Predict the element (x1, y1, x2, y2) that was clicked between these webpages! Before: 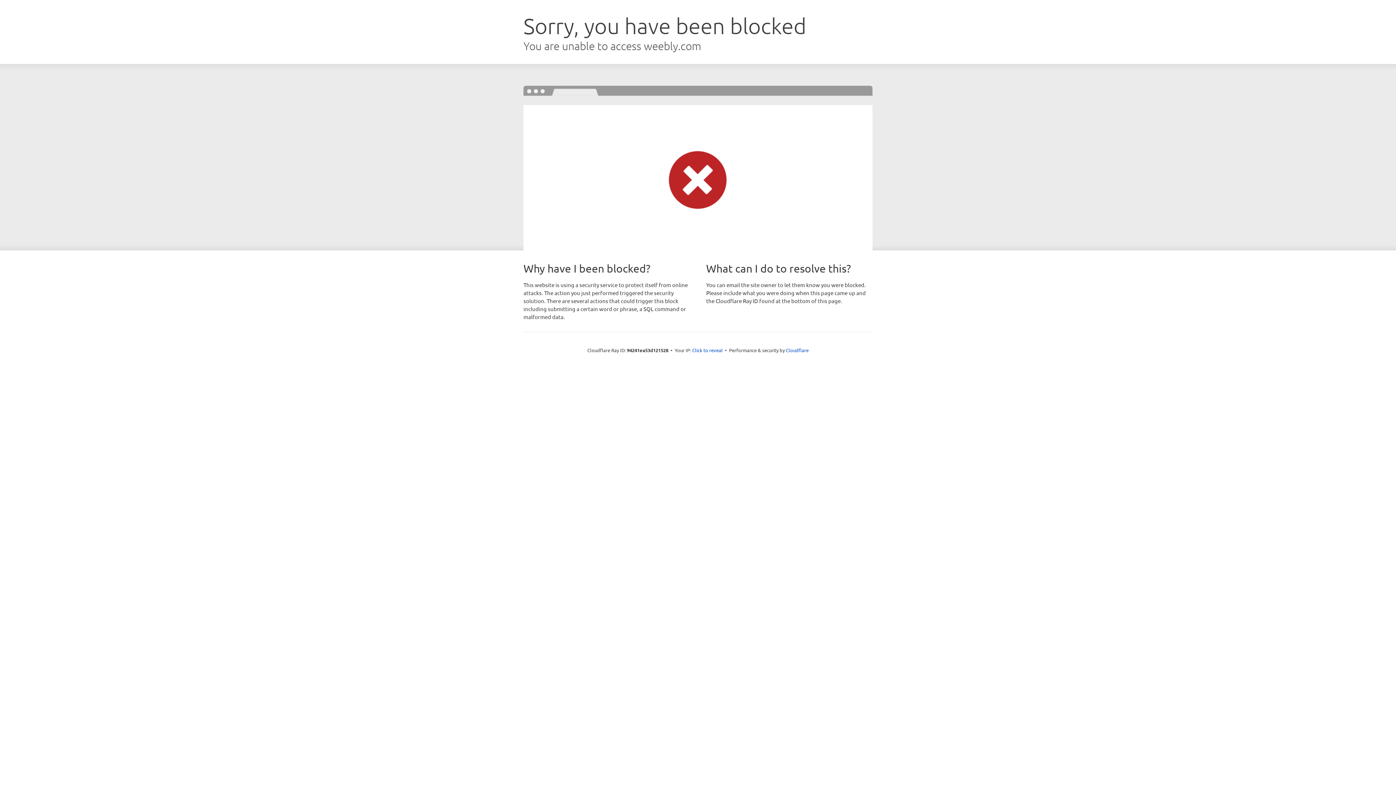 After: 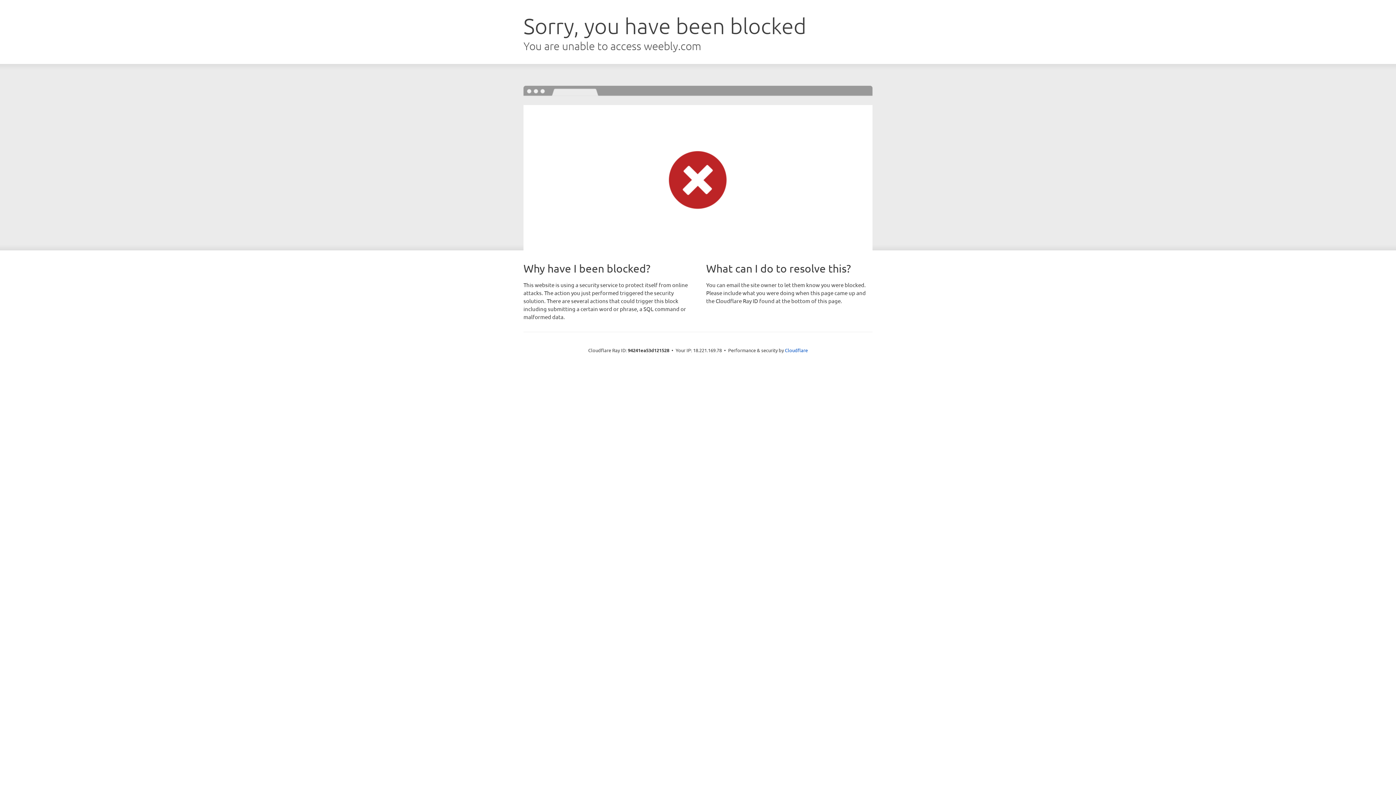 Action: label: Click to reveal bbox: (692, 346, 722, 353)